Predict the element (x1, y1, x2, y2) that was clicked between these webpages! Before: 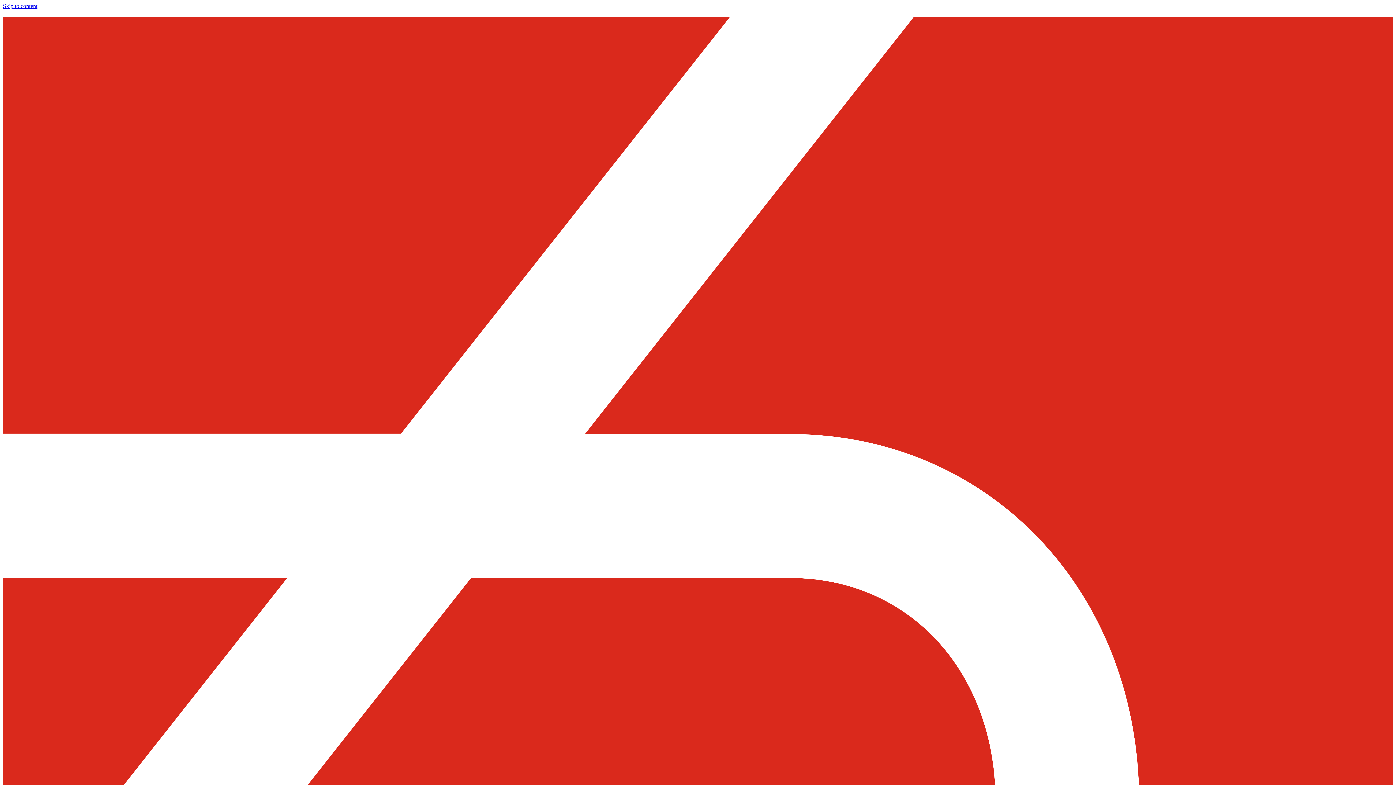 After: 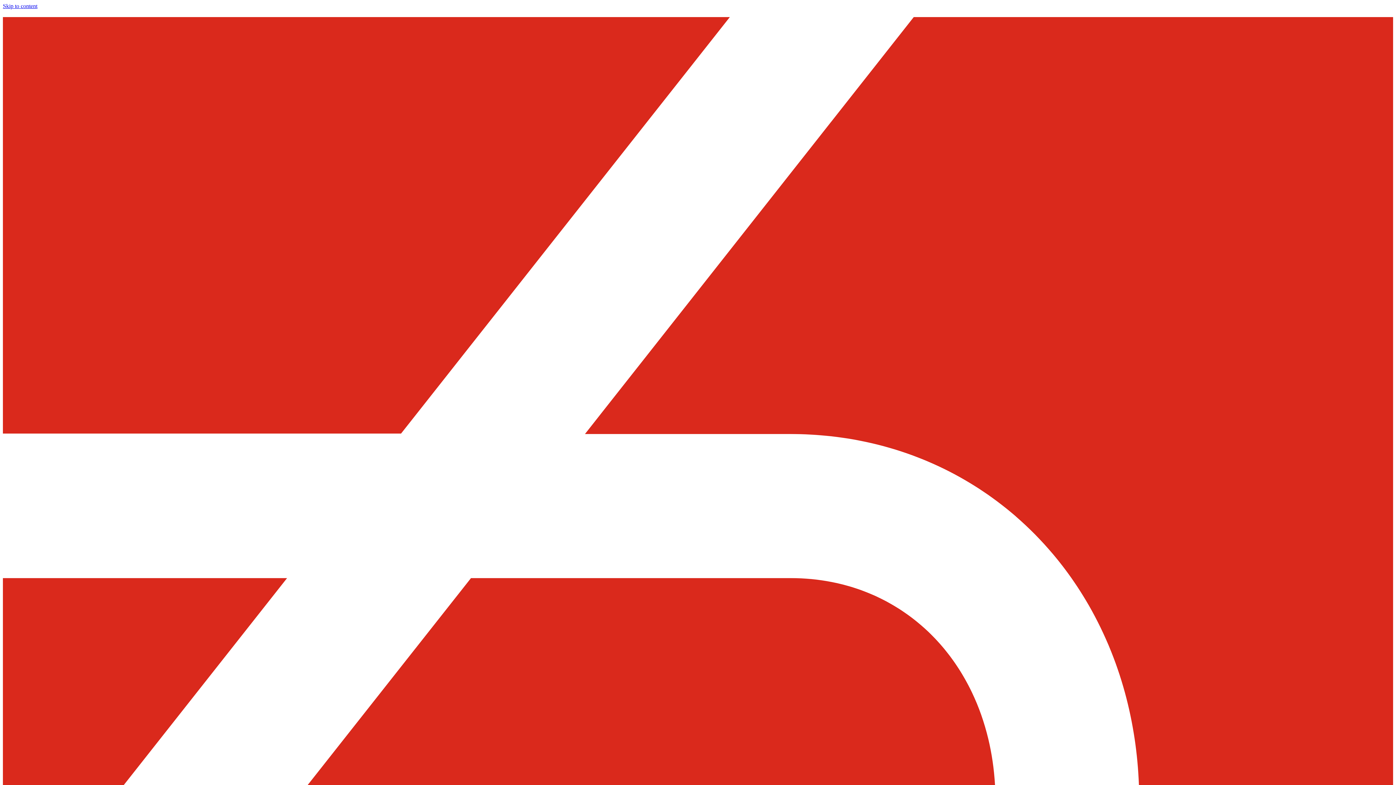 Action: bbox: (2, 2, 37, 9) label: Skip to content